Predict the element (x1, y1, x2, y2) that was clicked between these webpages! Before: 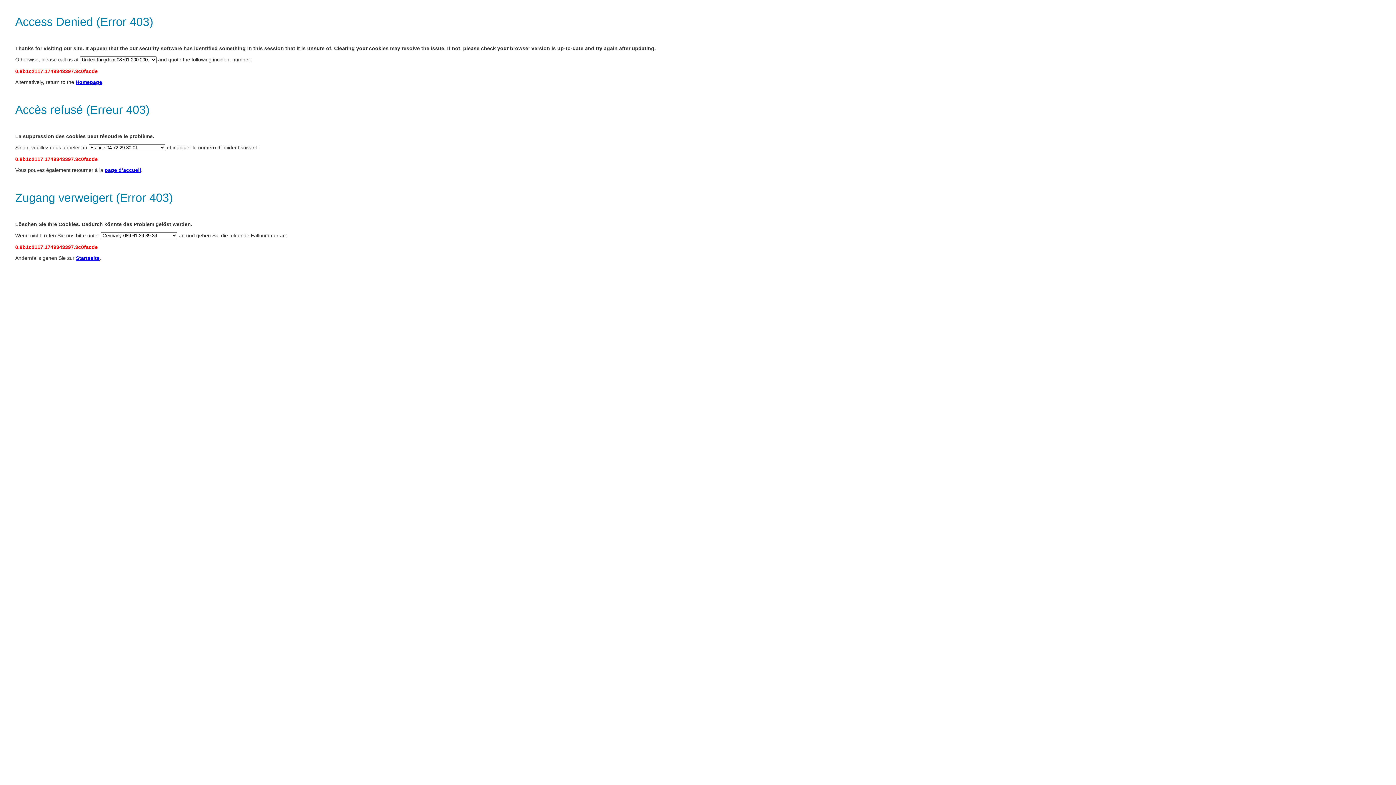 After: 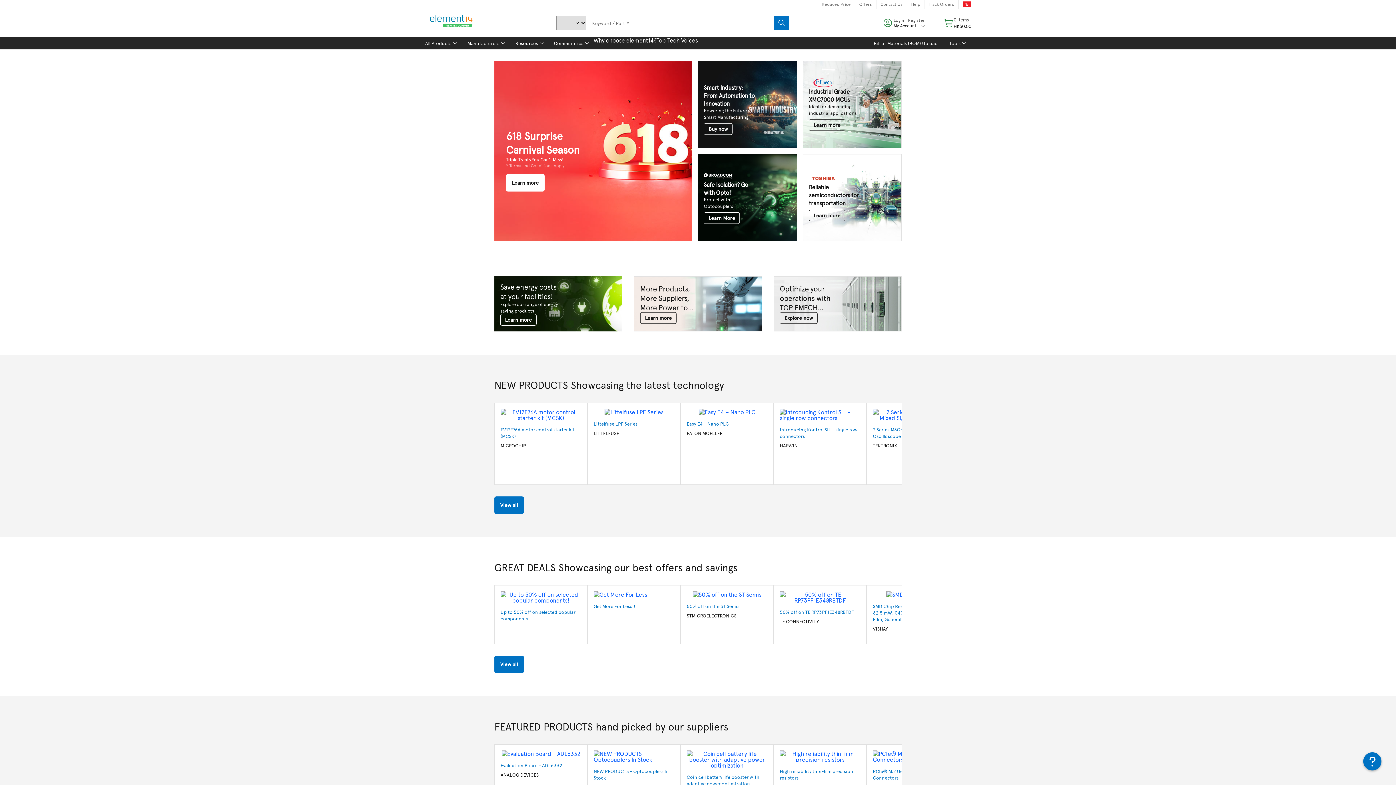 Action: label: Homepage bbox: (75, 79, 102, 85)